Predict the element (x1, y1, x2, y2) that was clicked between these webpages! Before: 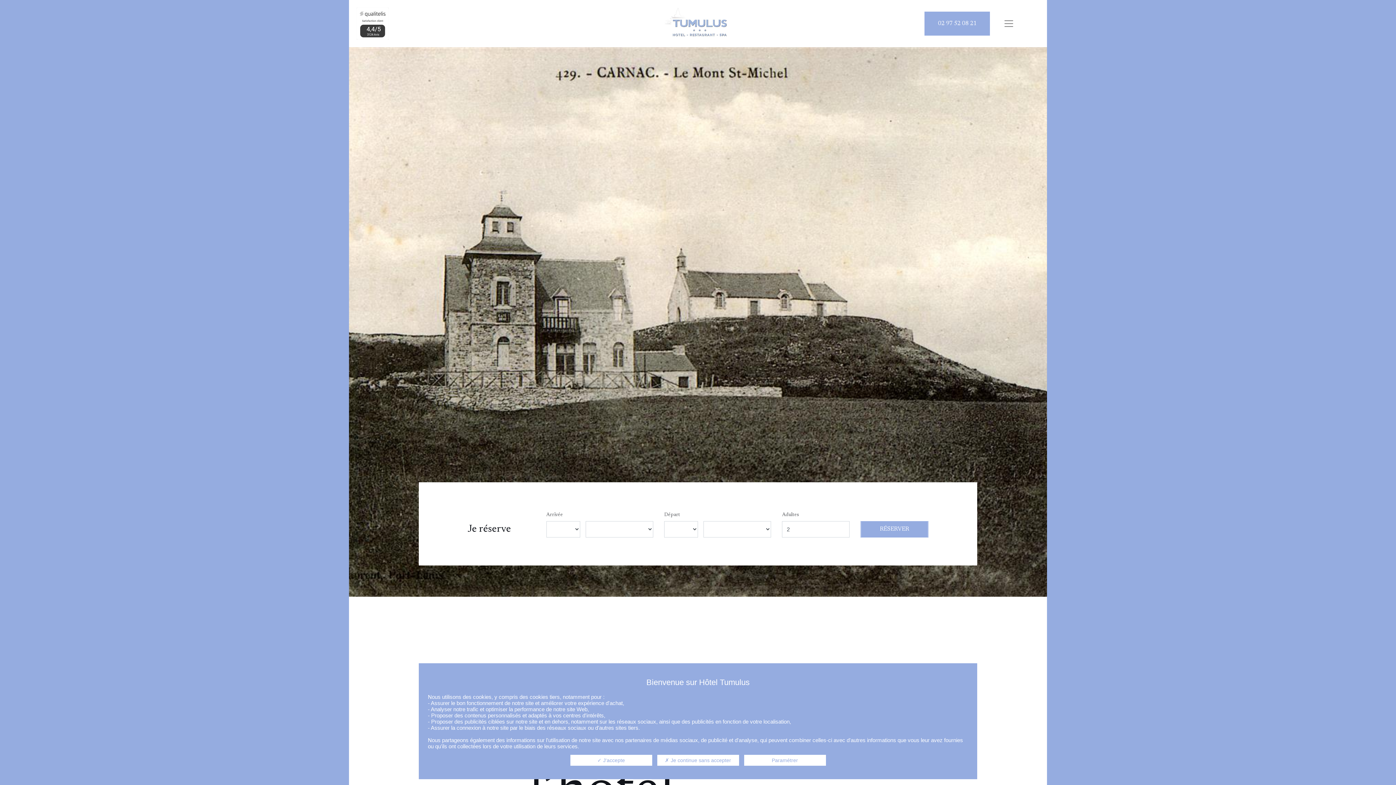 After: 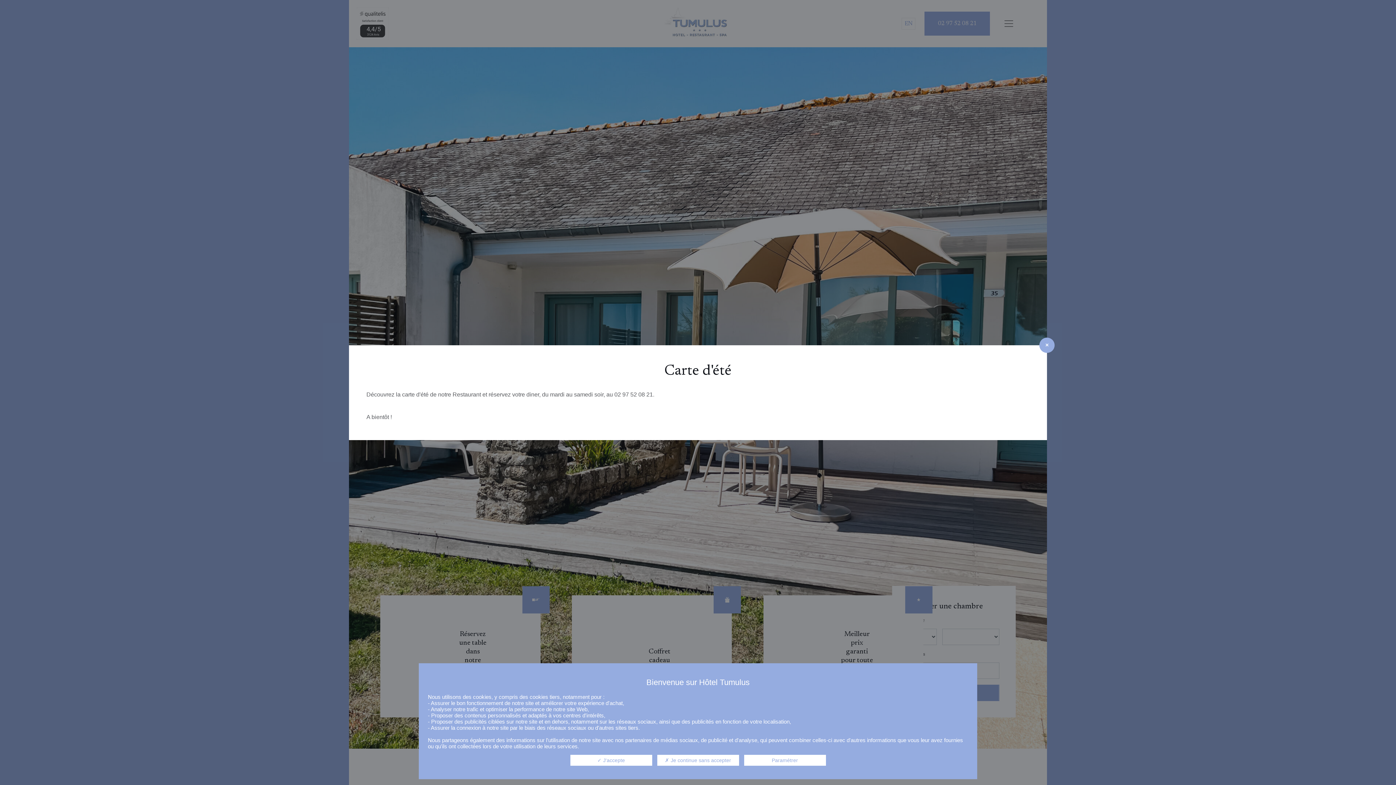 Action: bbox: (662, 2, 733, 44)